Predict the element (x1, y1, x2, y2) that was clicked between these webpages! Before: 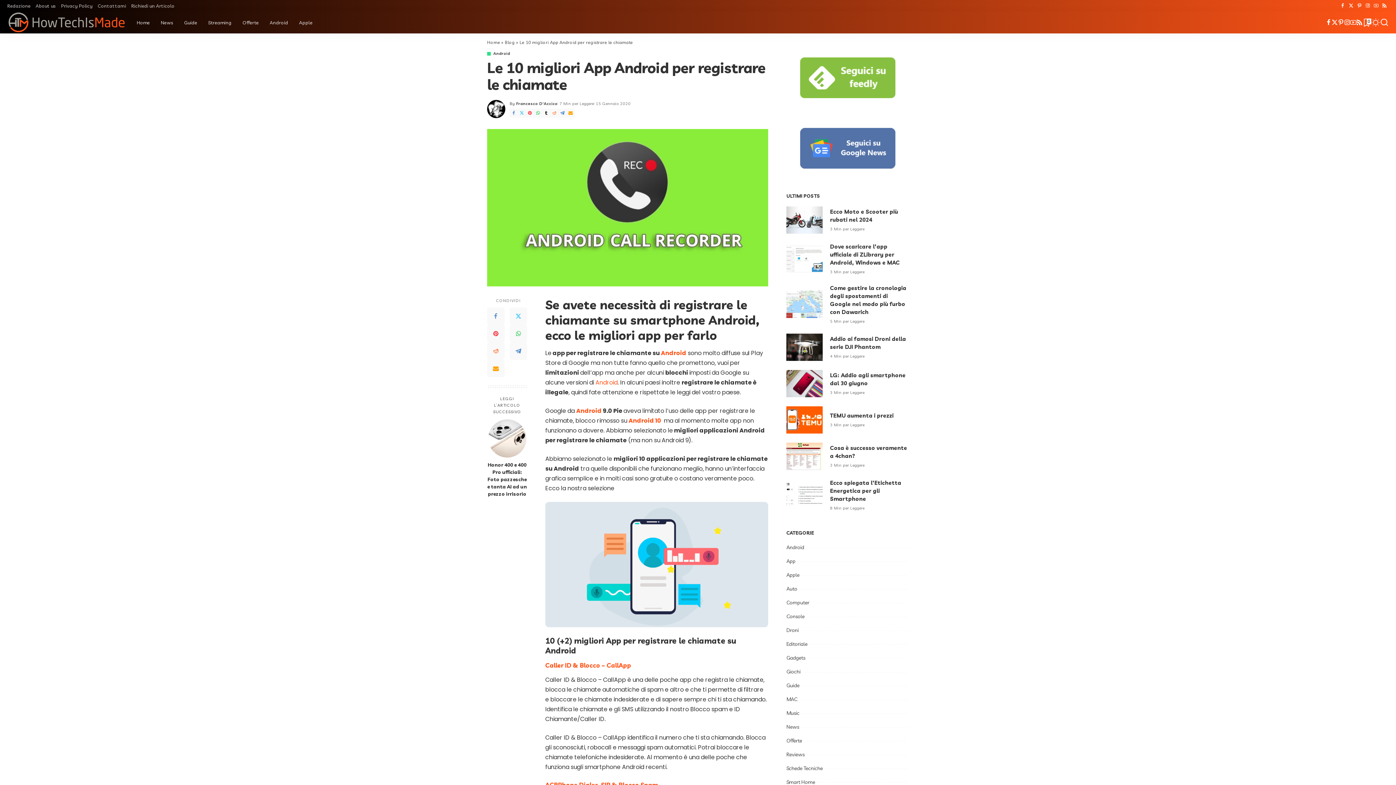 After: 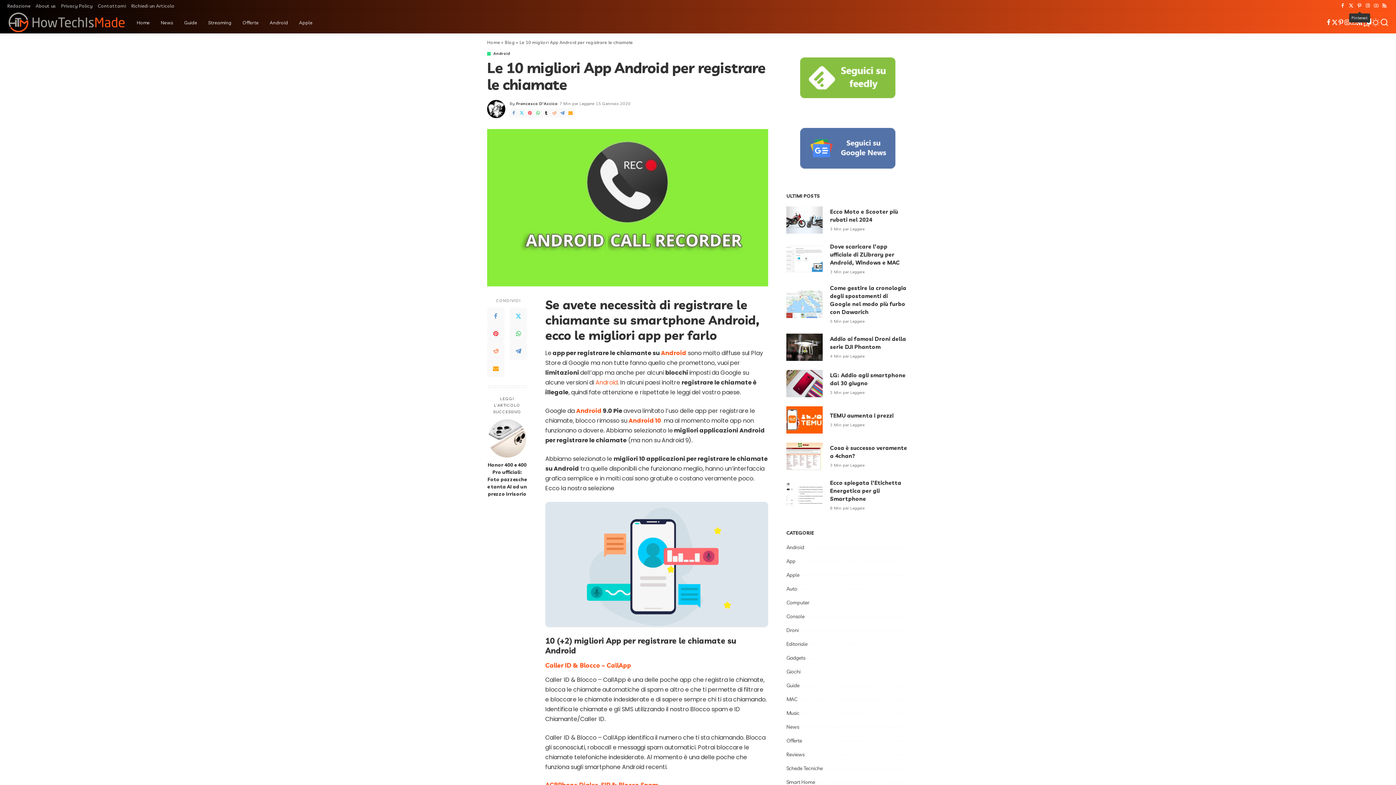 Action: bbox: (1355, 0, 1364, 11) label: Pinterest